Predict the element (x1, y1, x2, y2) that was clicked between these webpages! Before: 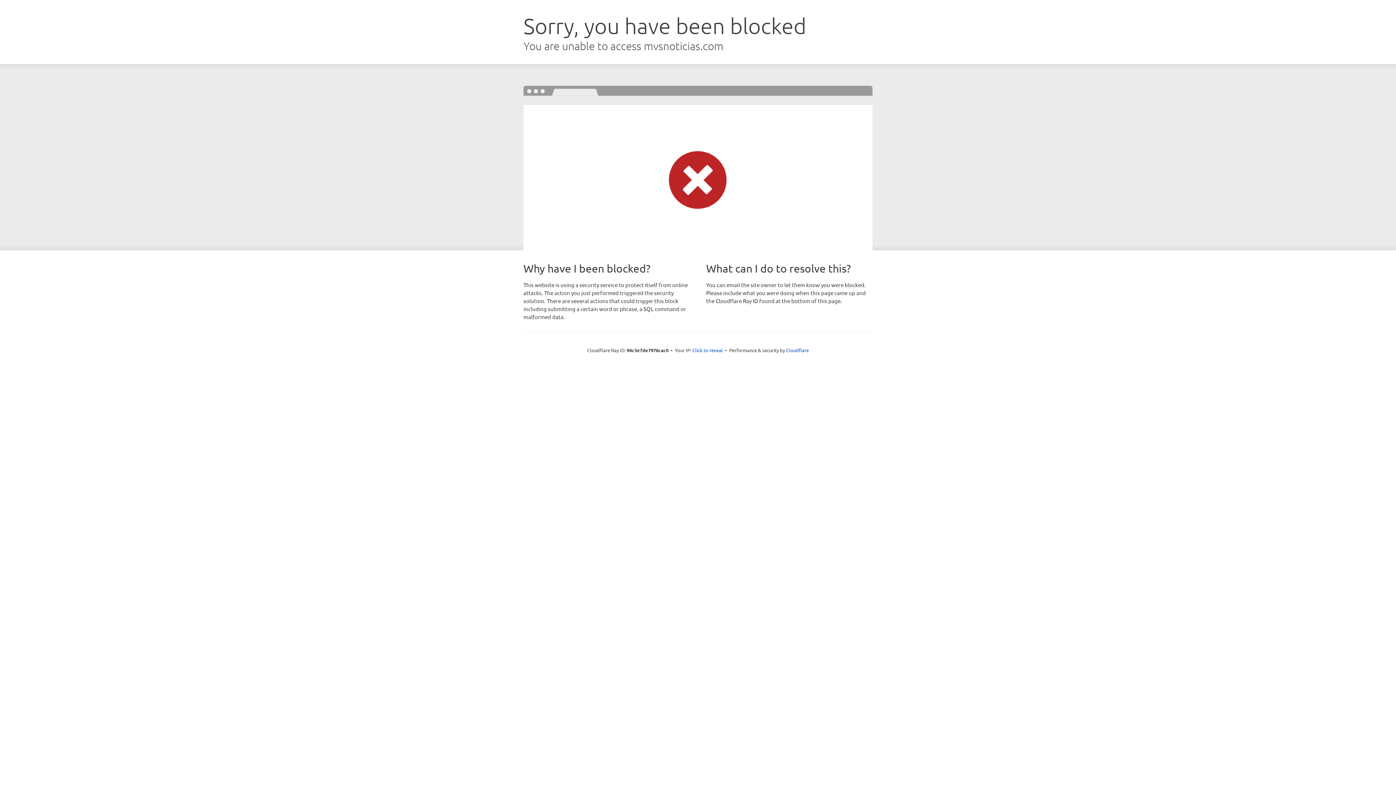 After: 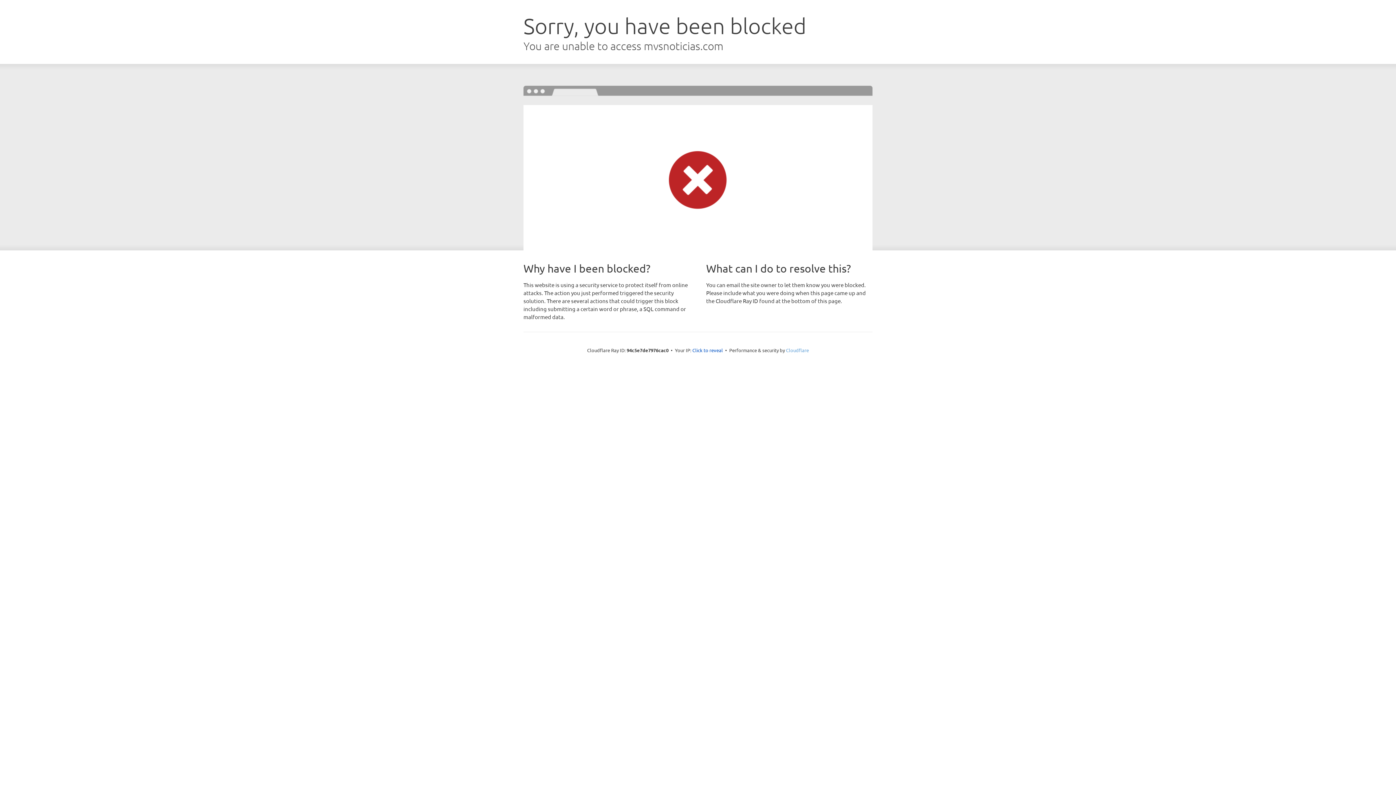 Action: bbox: (786, 347, 809, 353) label: Cloudflare